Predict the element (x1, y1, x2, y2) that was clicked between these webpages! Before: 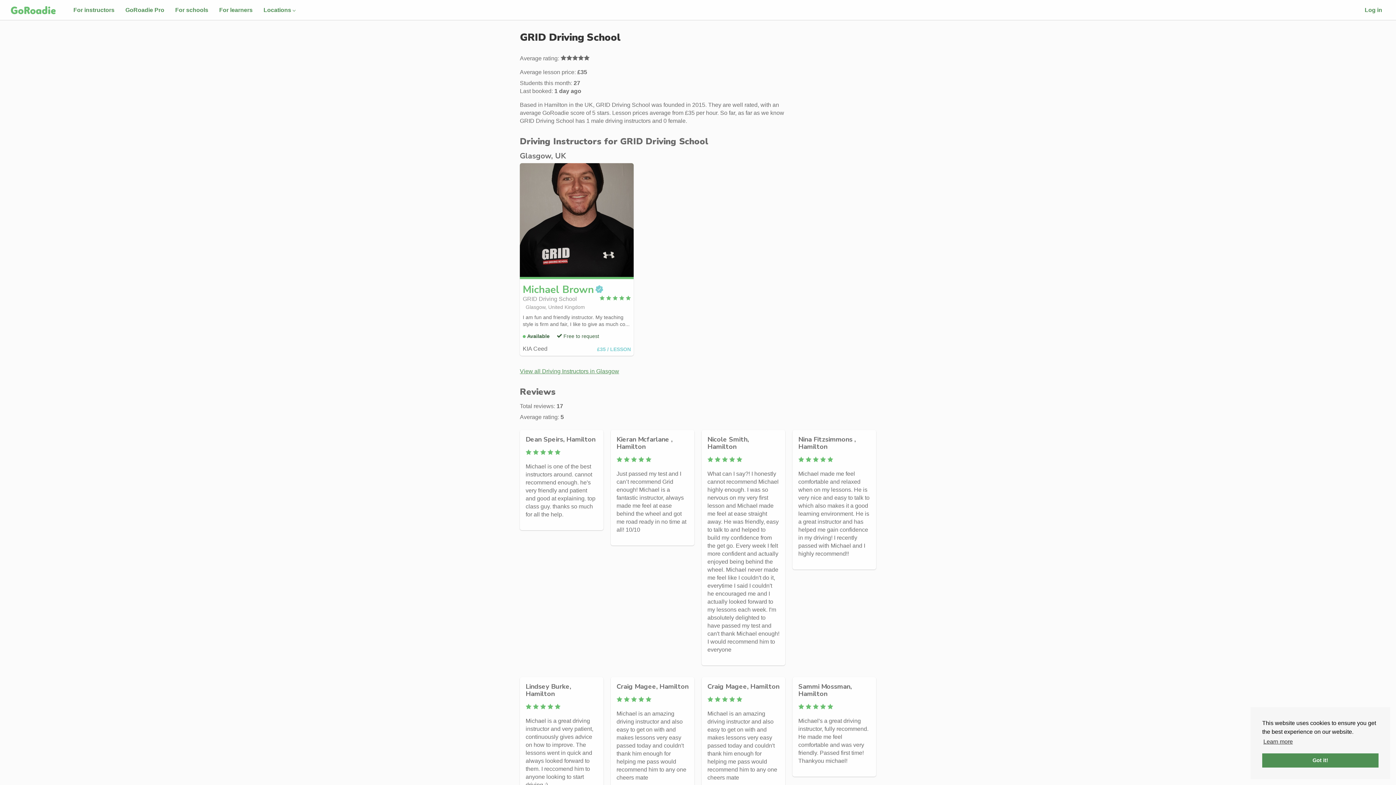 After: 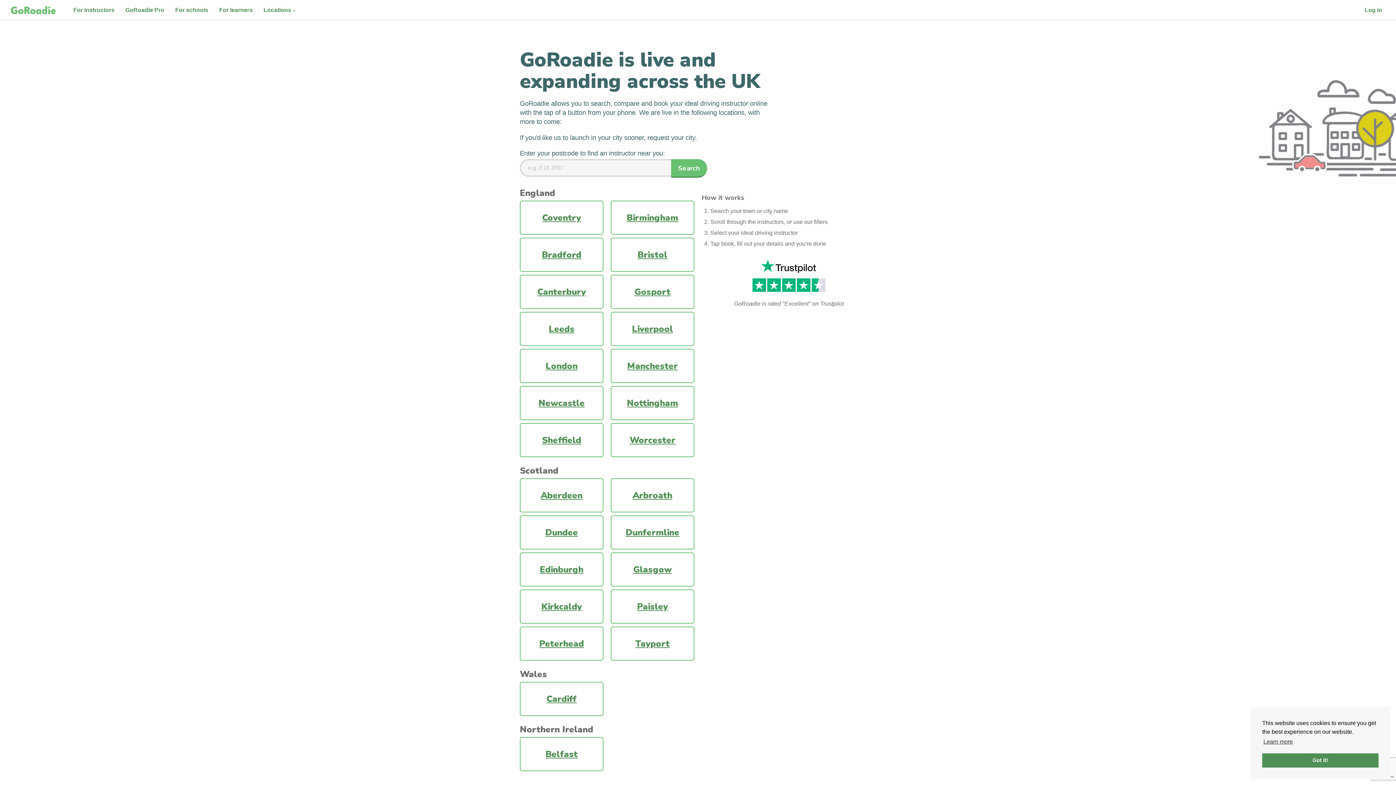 Action: label: Locations bbox: (260, 1, 300, 18)